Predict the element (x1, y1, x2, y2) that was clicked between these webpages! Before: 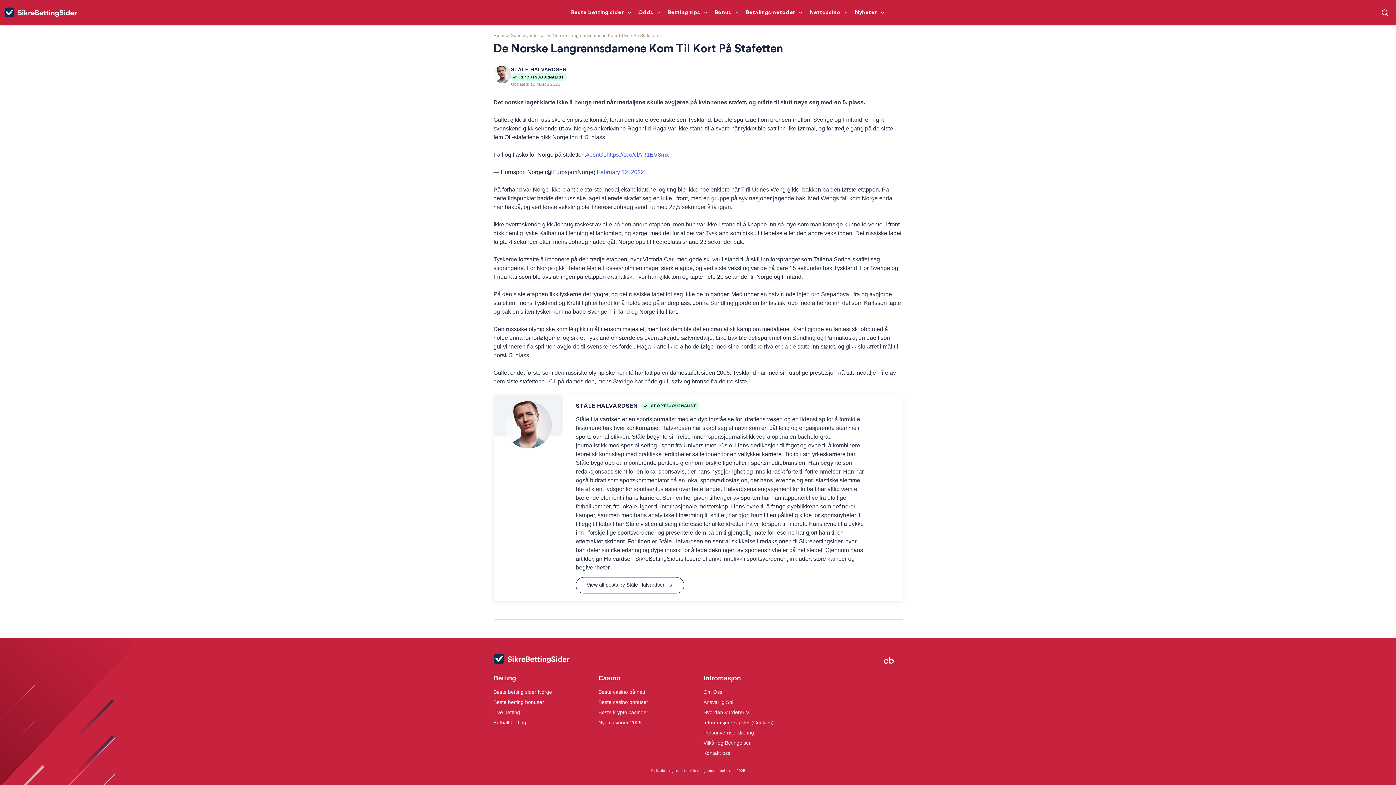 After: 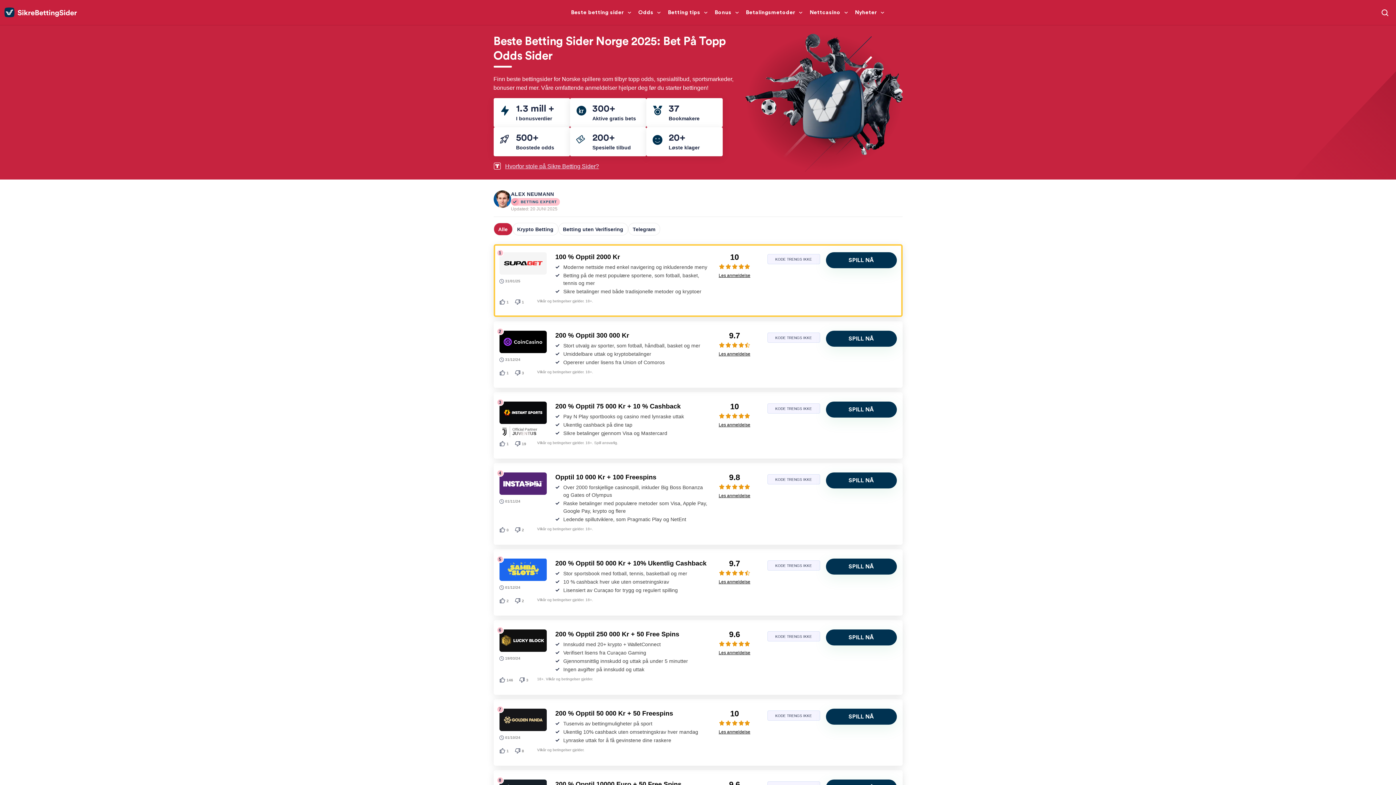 Action: label: Beste betting sider bbox: (571, 0, 631, 25)